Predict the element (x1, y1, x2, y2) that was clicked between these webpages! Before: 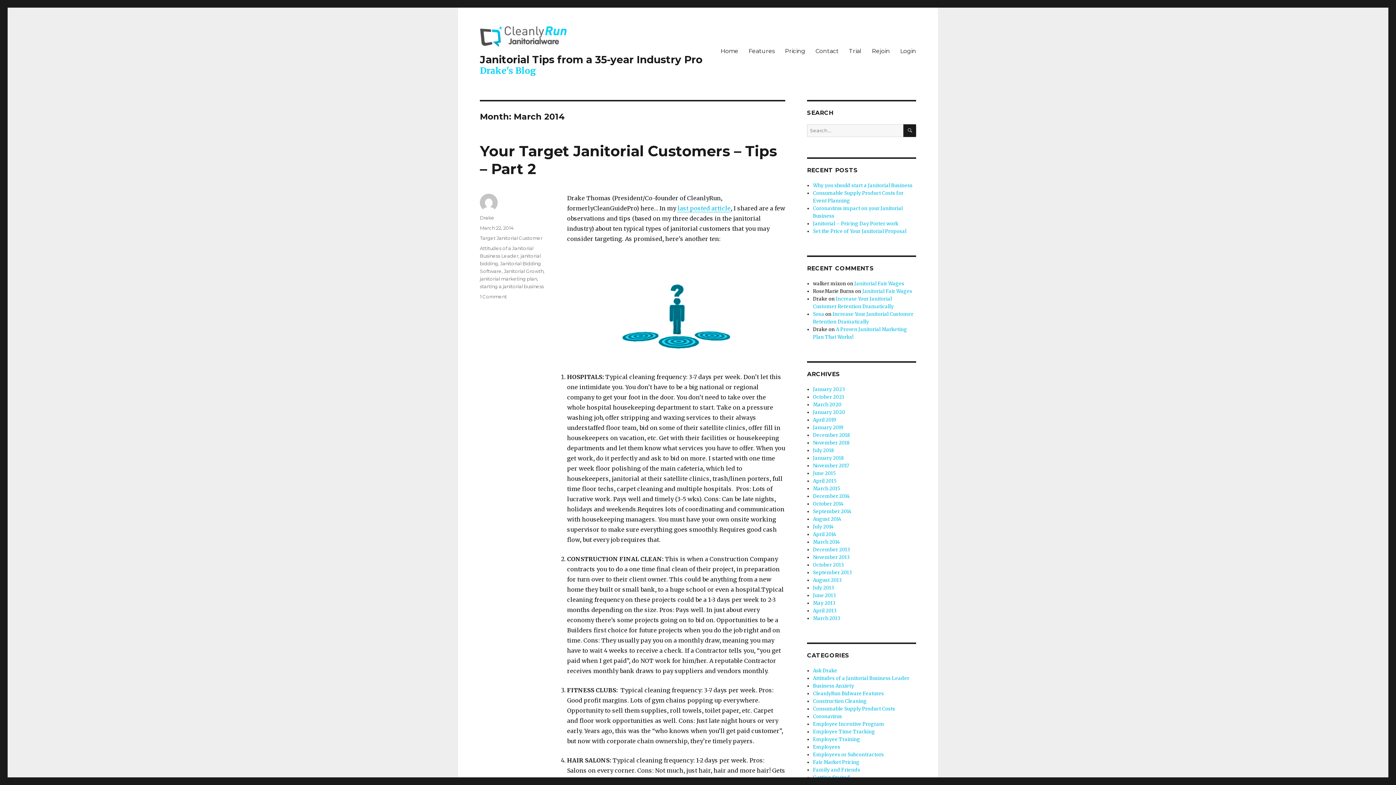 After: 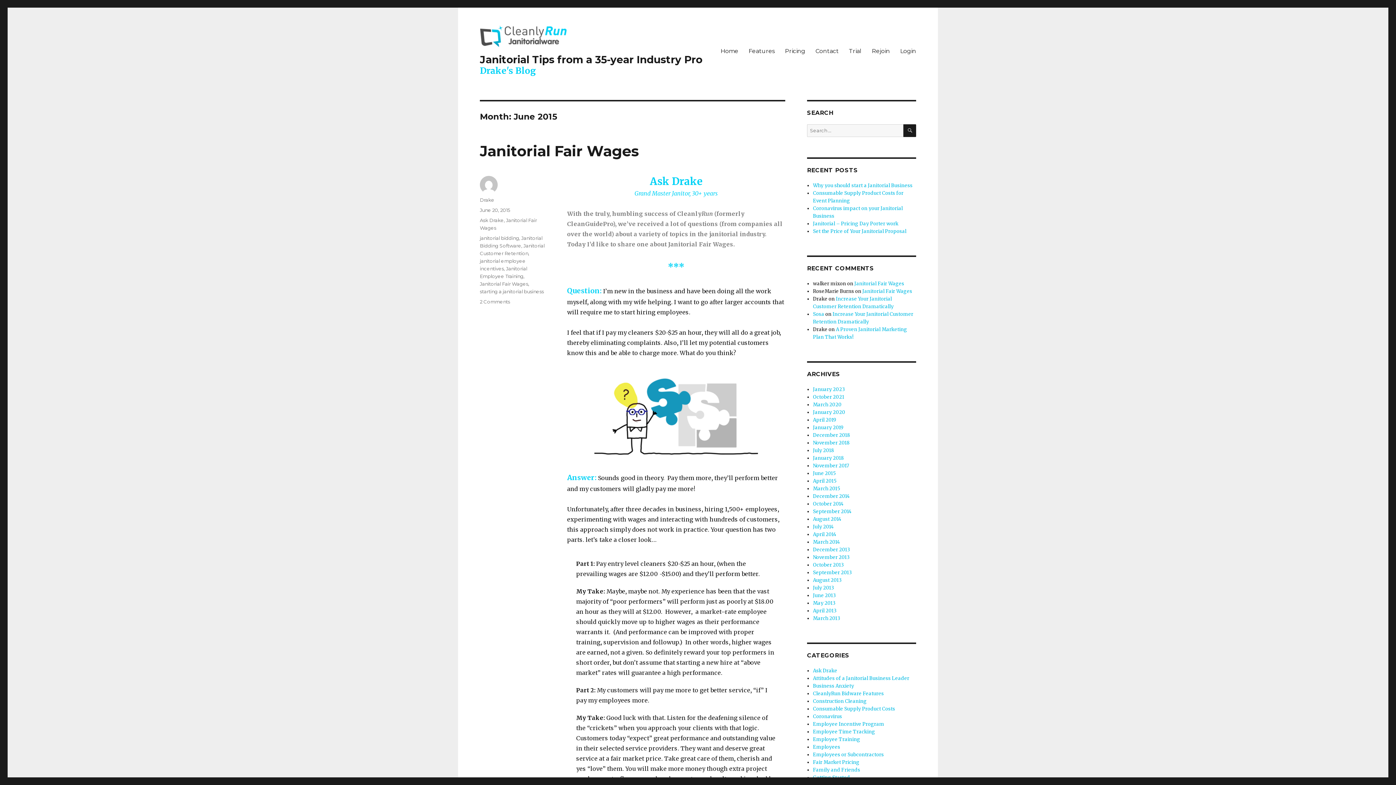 Action: label: June 2015 bbox: (813, 470, 835, 476)